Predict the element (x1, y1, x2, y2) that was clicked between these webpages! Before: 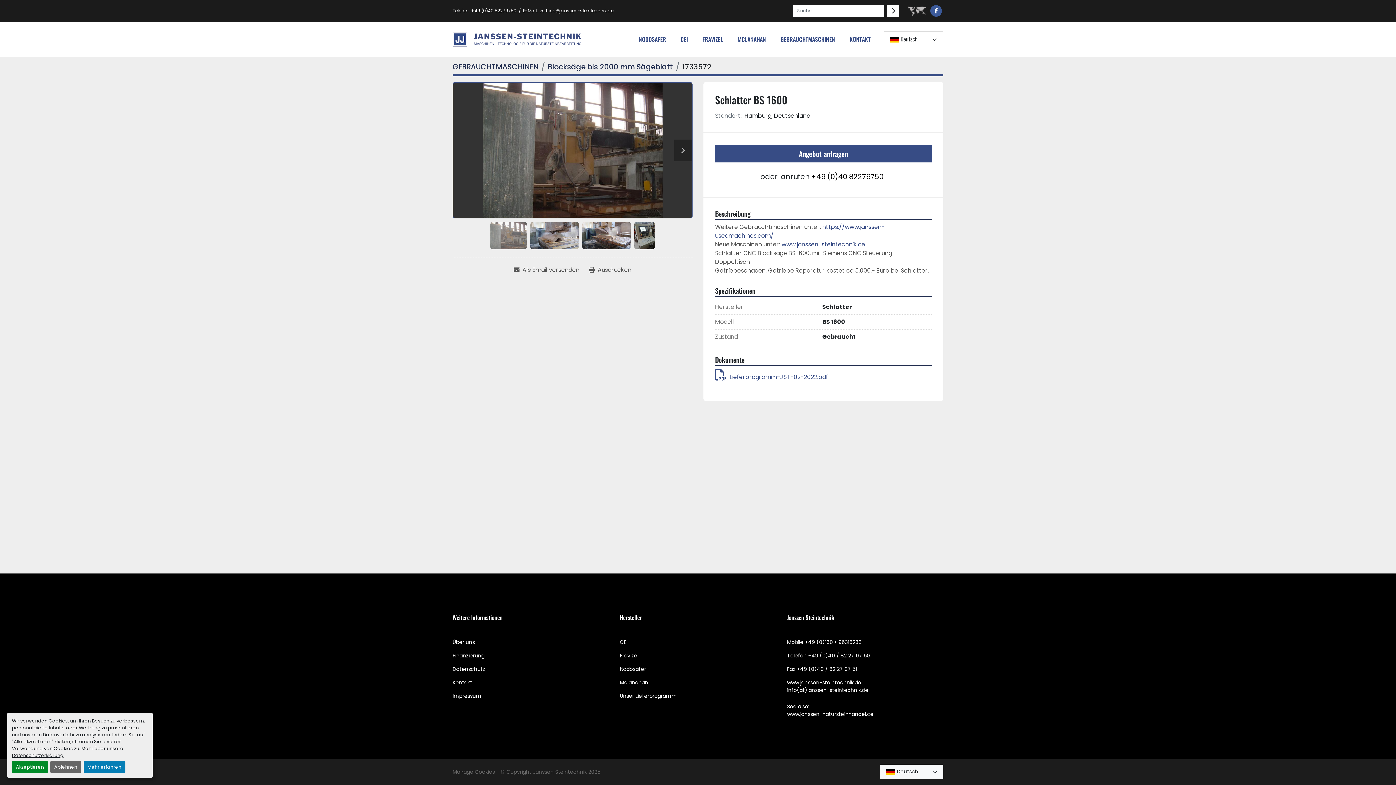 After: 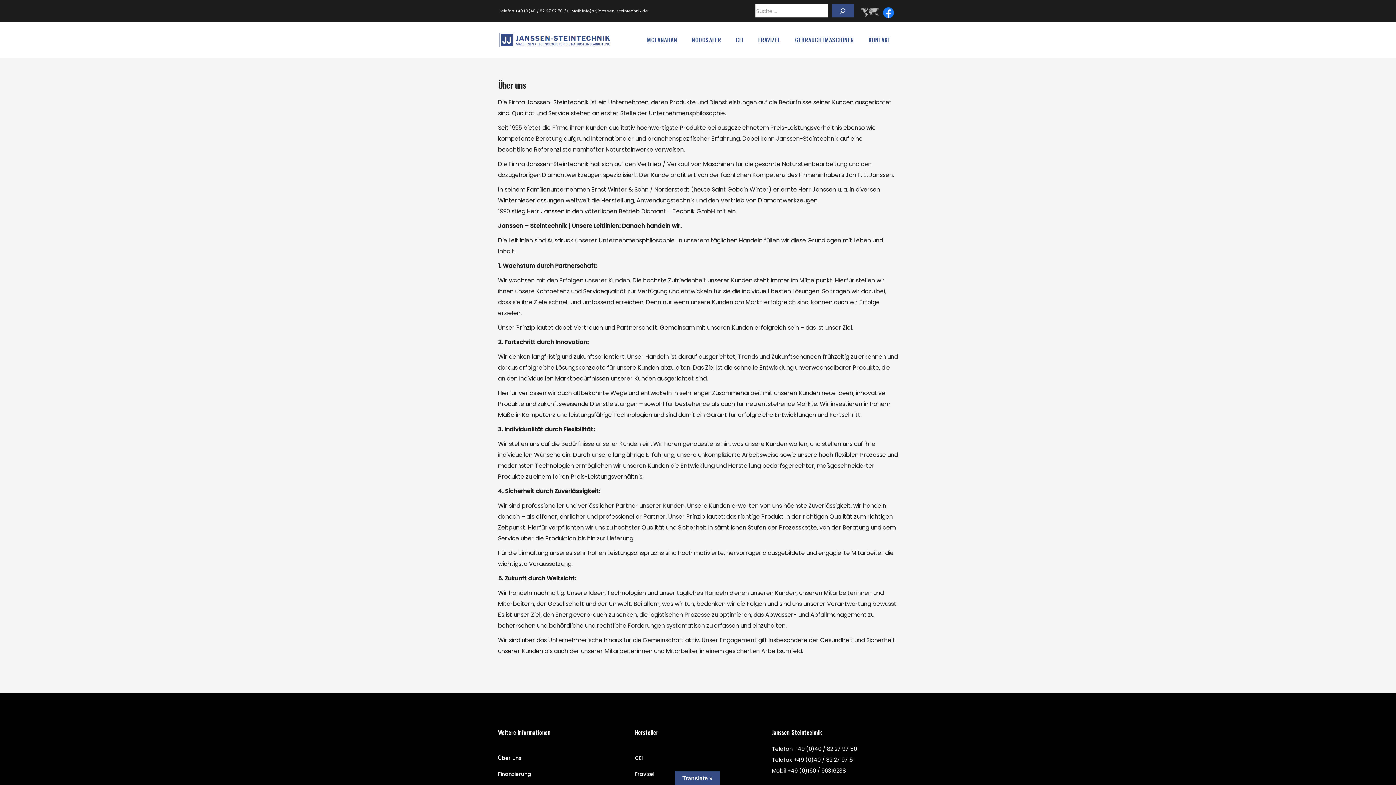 Action: label: Über uns bbox: (452, 639, 474, 646)